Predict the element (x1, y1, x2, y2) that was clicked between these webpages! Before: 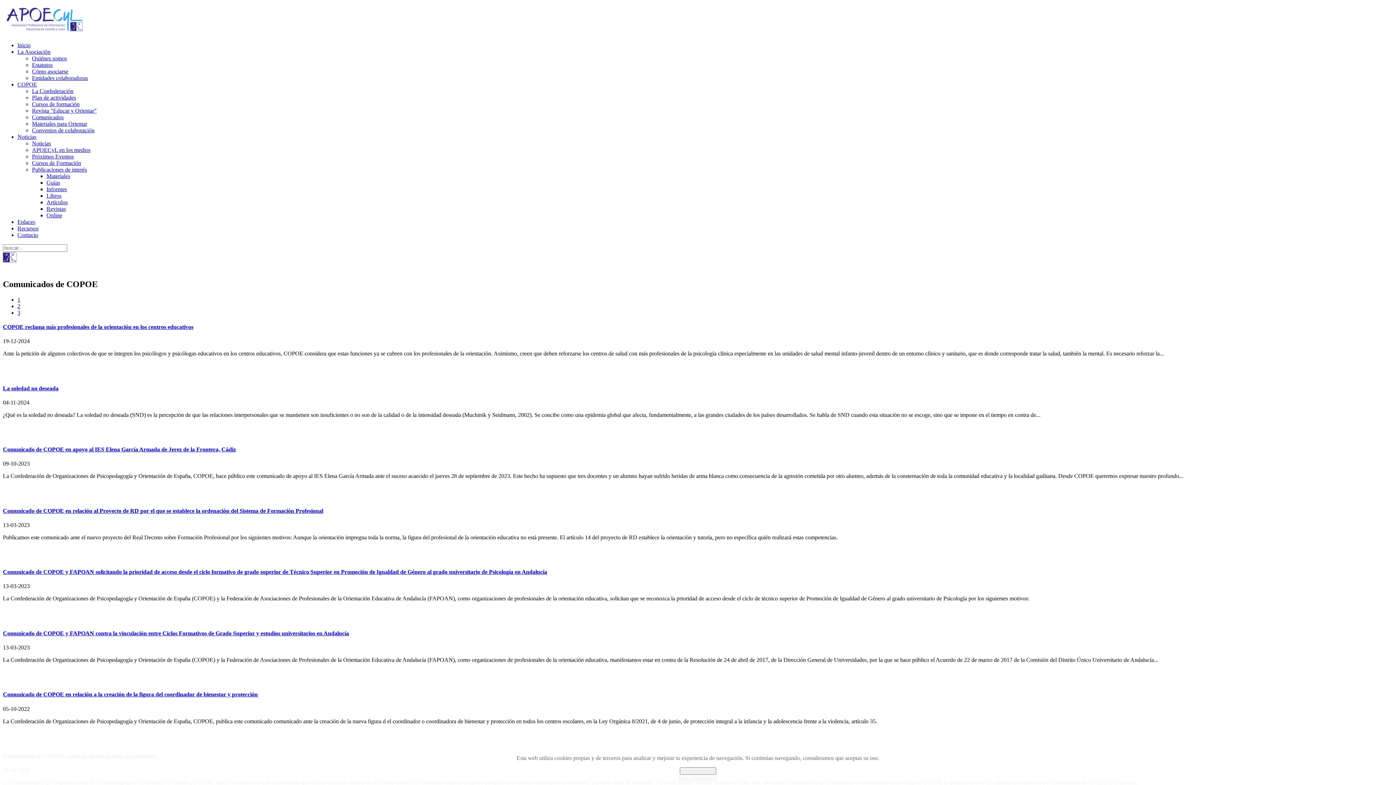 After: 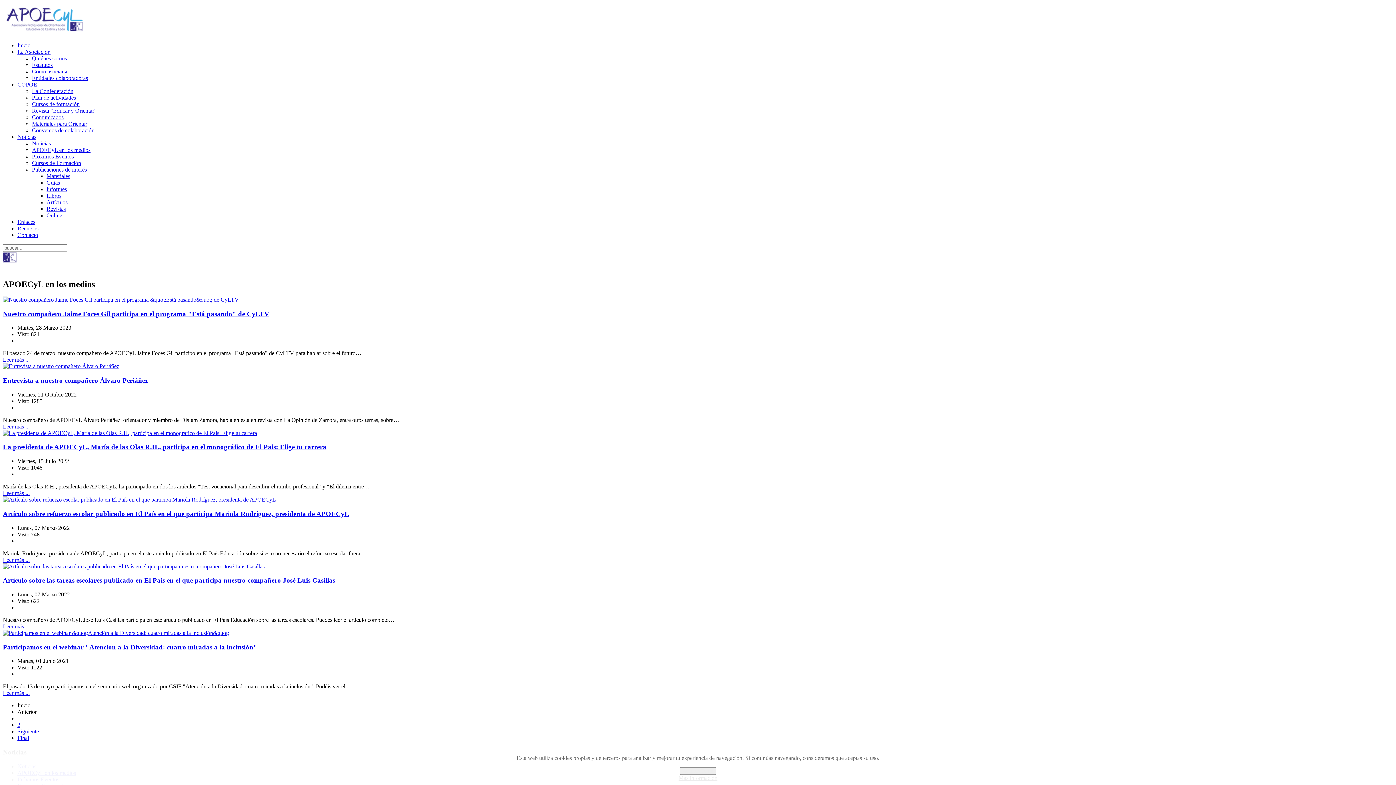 Action: bbox: (32, 146, 90, 153) label: APOECyL en los medios